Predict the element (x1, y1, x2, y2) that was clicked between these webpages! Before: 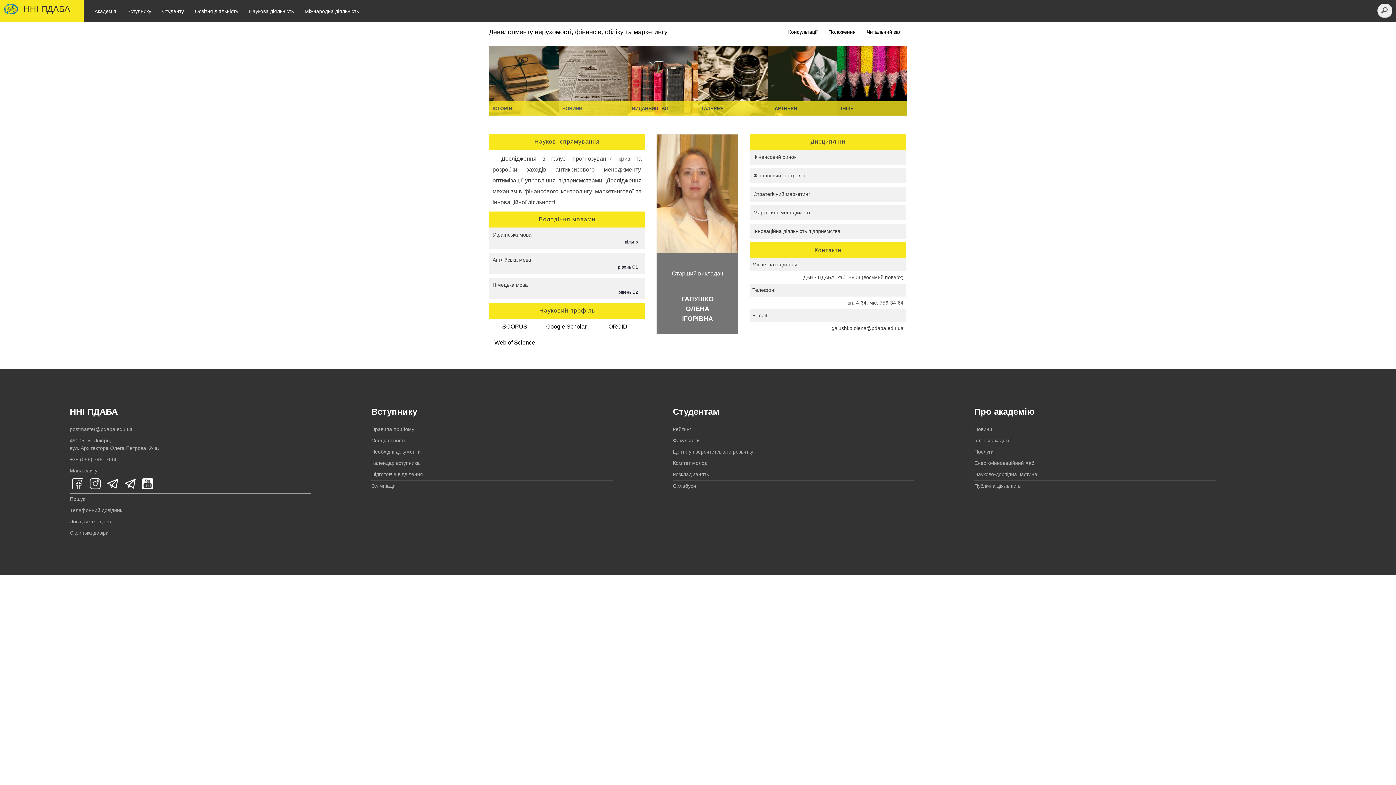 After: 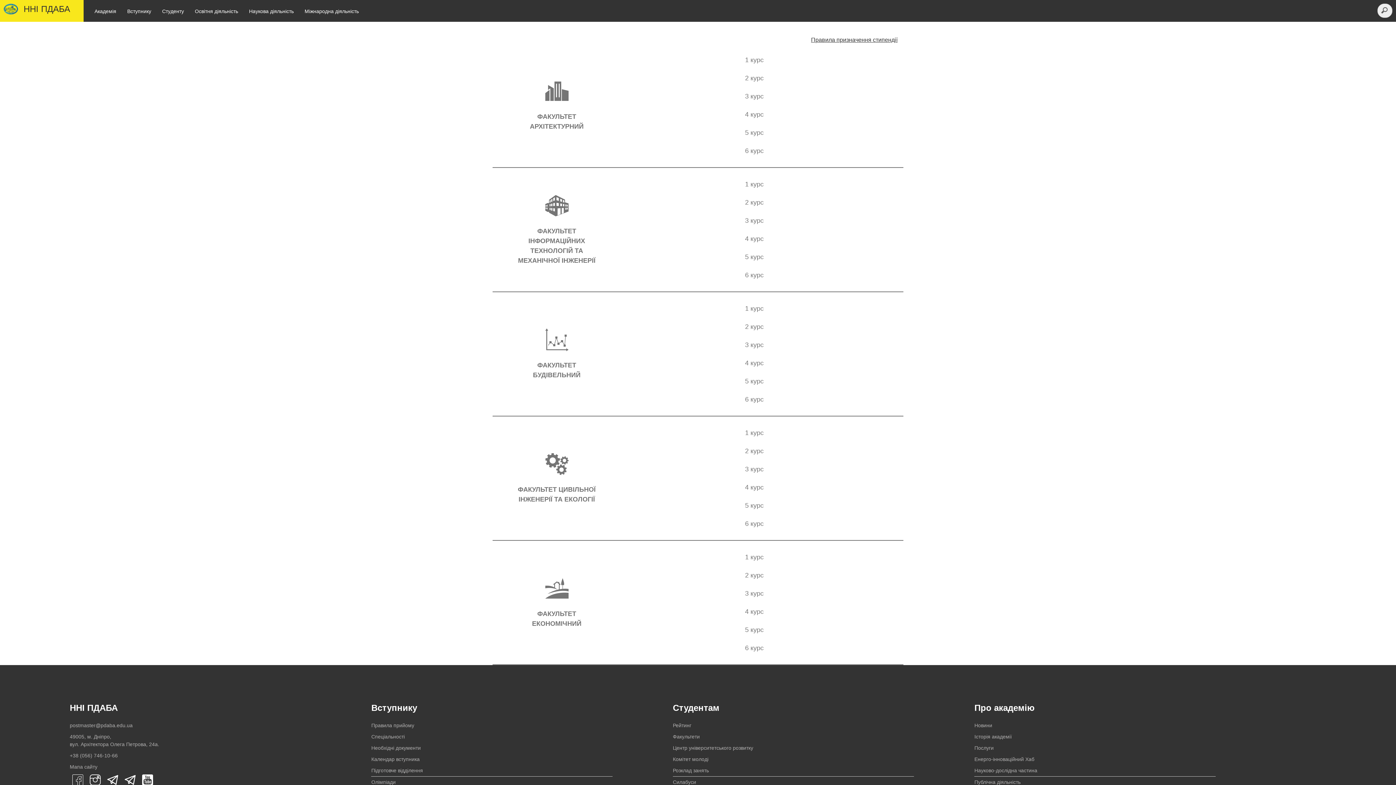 Action: bbox: (673, 424, 974, 435) label: Рейтинг